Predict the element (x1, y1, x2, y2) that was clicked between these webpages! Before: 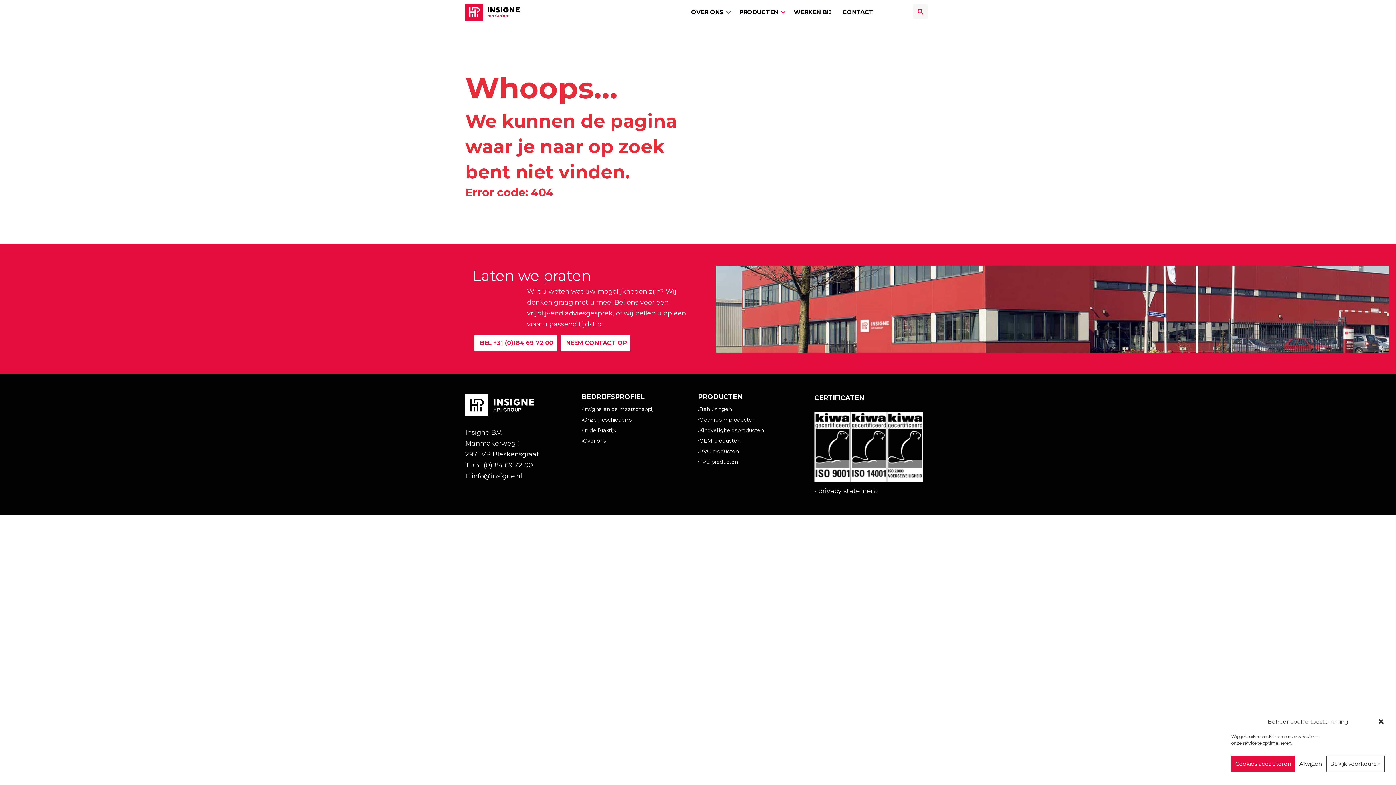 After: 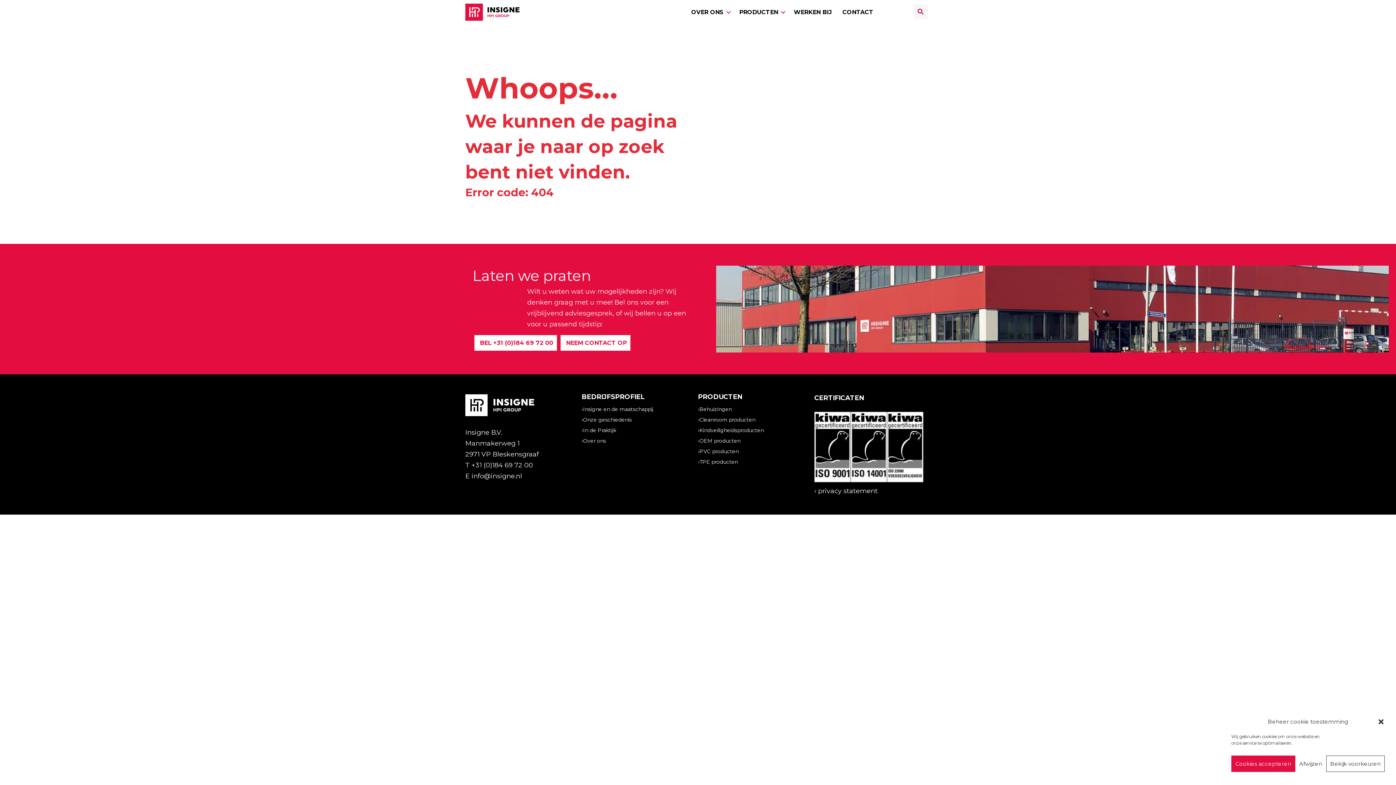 Action: label: +31 (0)184 69 72 00 bbox: (471, 461, 533, 469)